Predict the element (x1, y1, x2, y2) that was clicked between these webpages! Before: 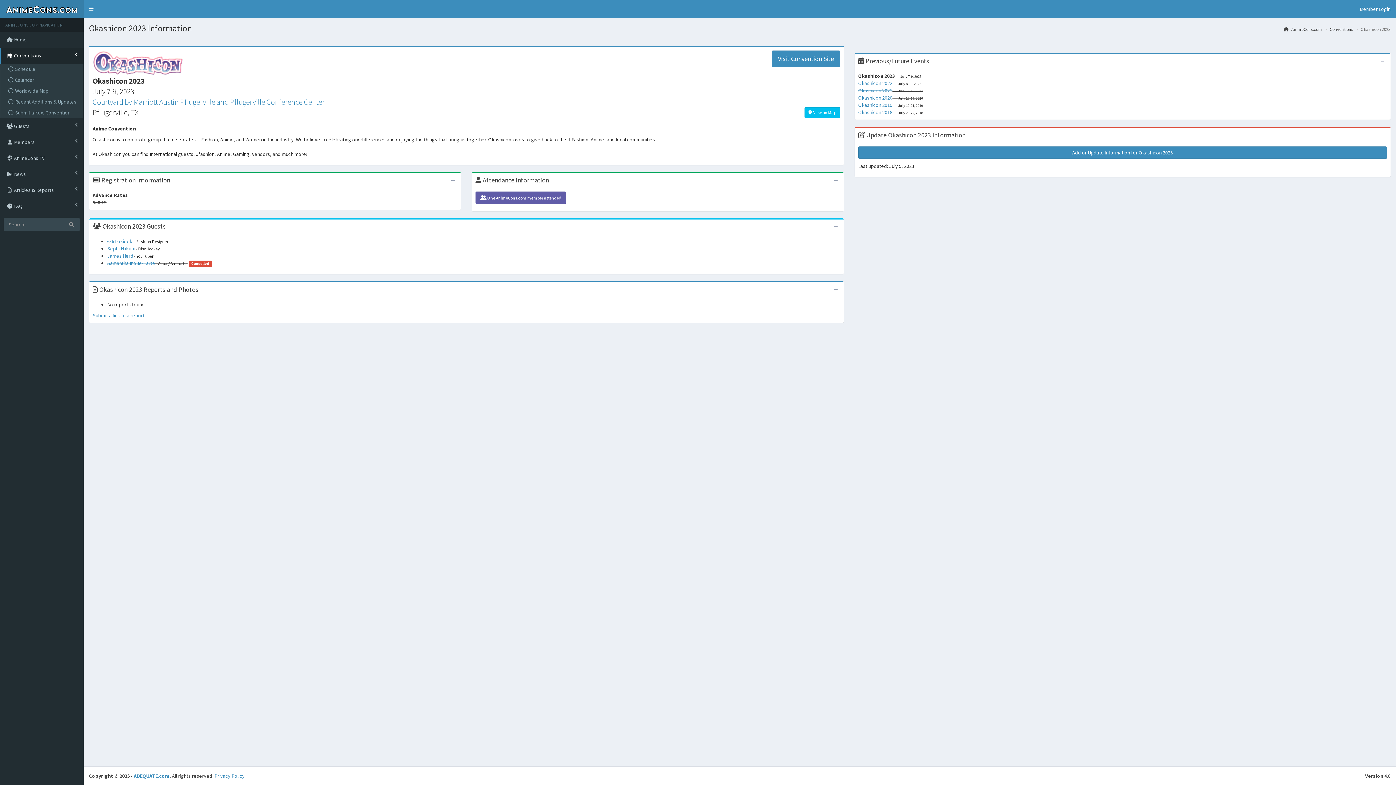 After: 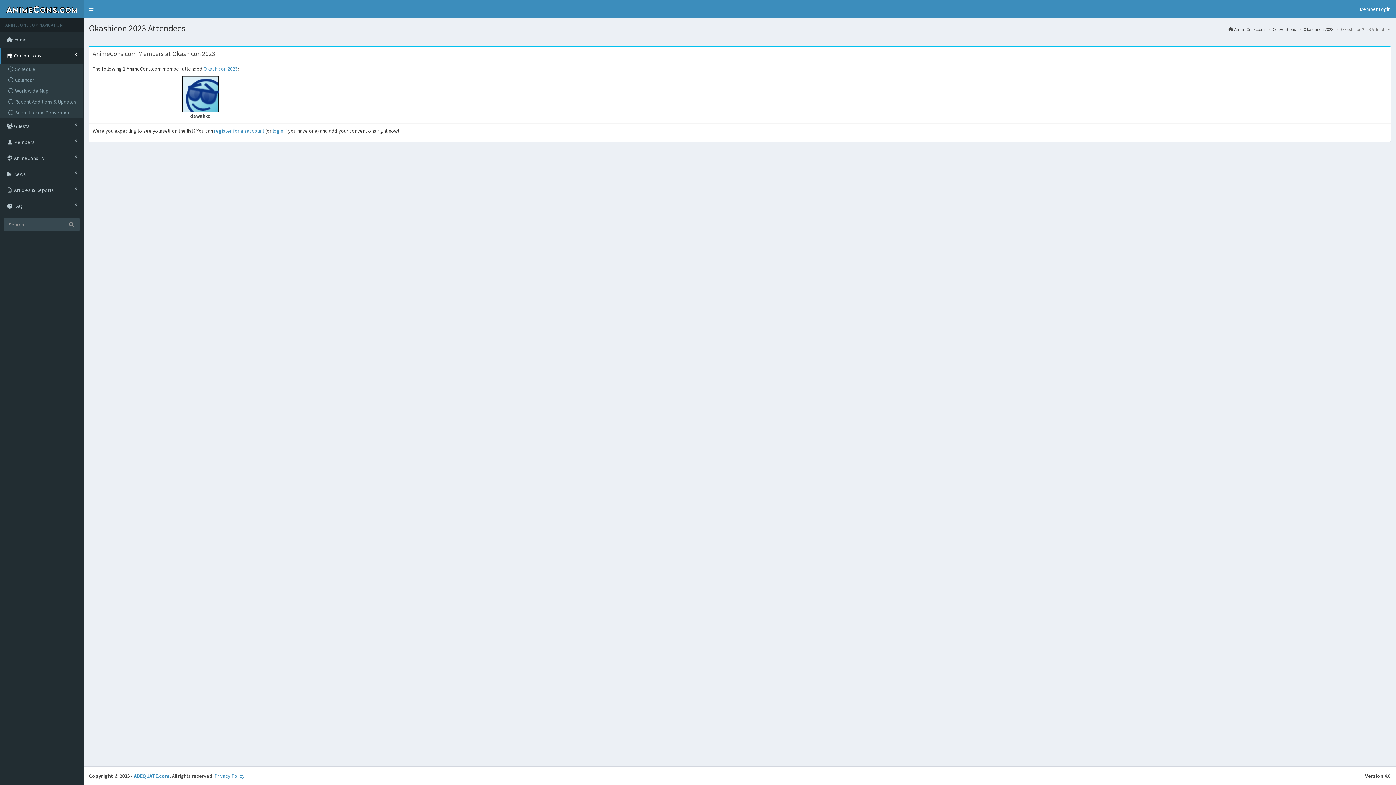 Action: label:  One AnimeCons.com member attended bbox: (475, 191, 566, 204)